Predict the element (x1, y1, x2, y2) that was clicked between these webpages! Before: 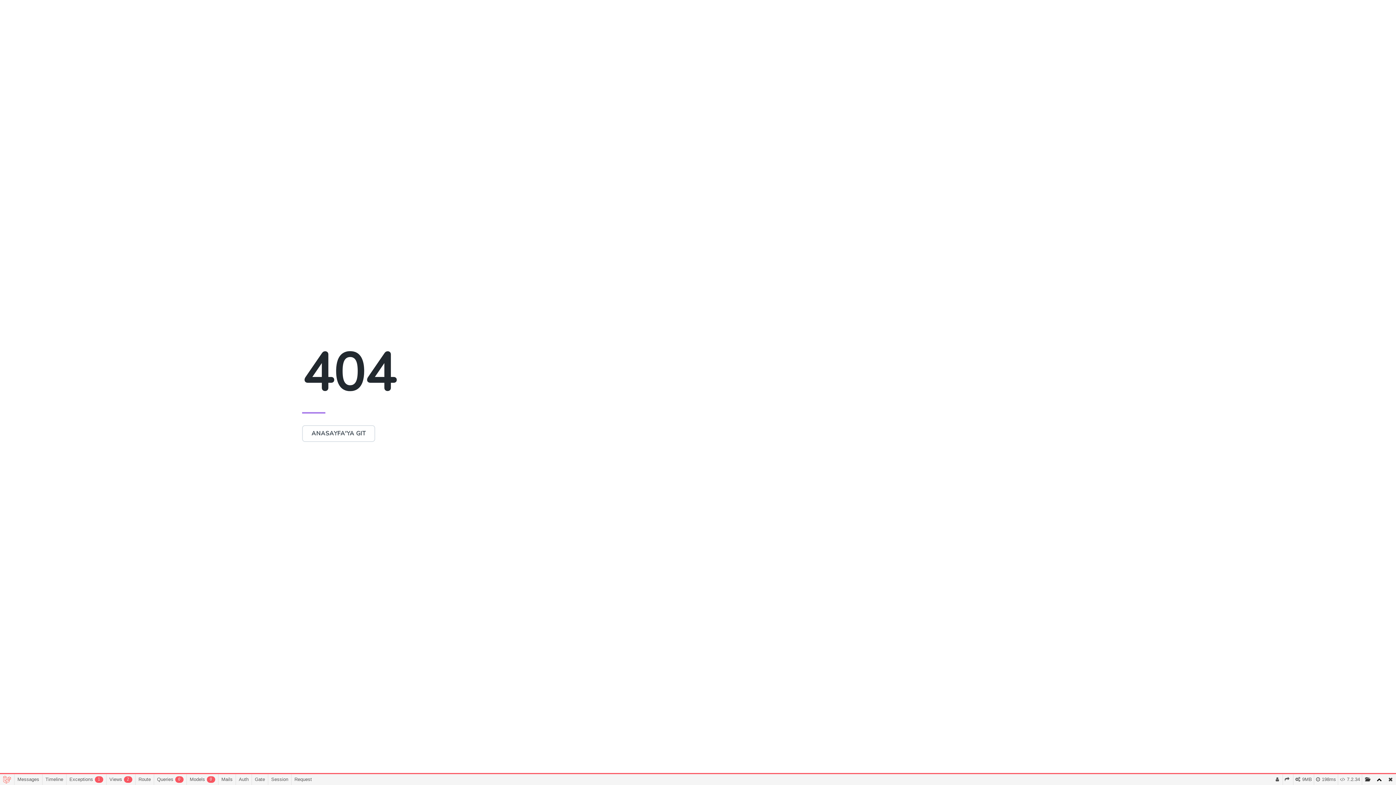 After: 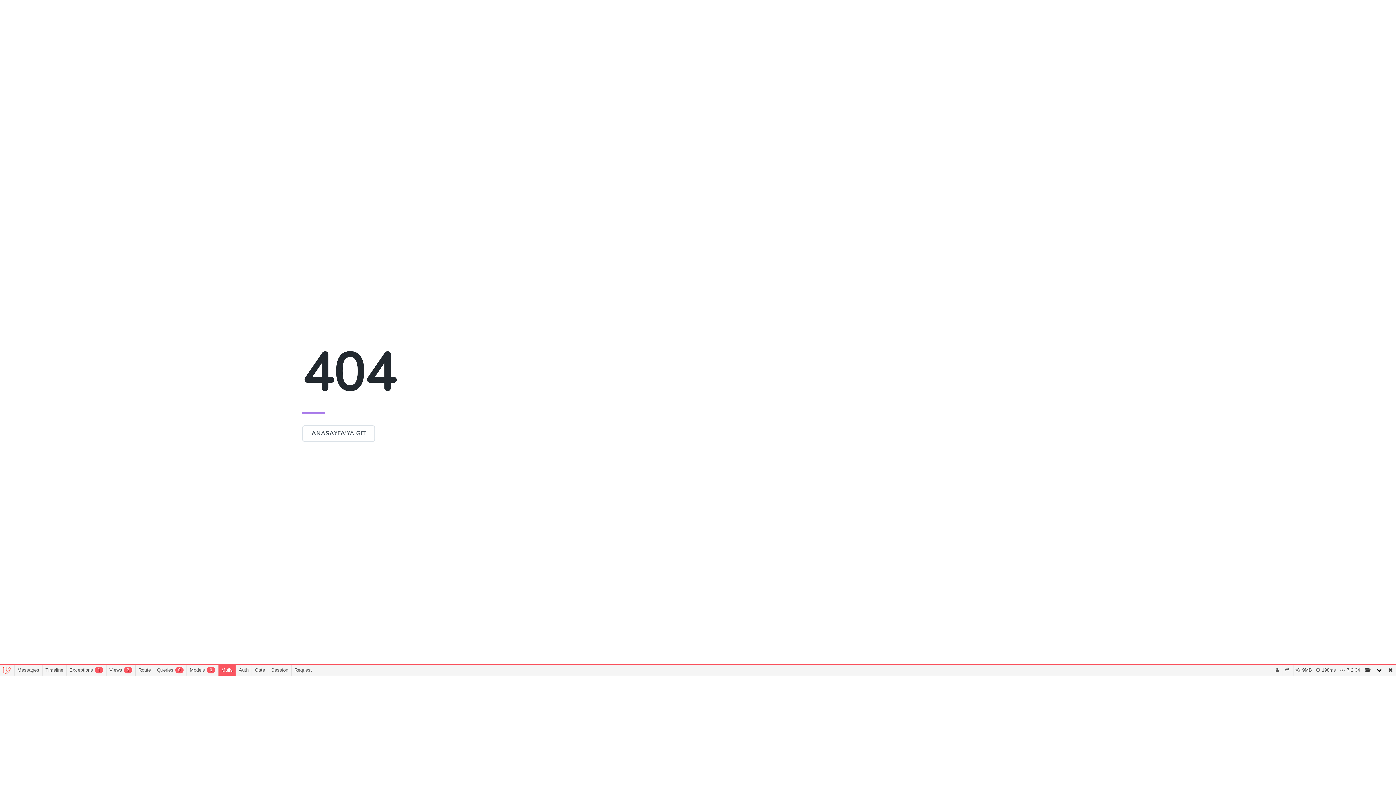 Action: bbox: (218, 774, 235, 785) label: Mails